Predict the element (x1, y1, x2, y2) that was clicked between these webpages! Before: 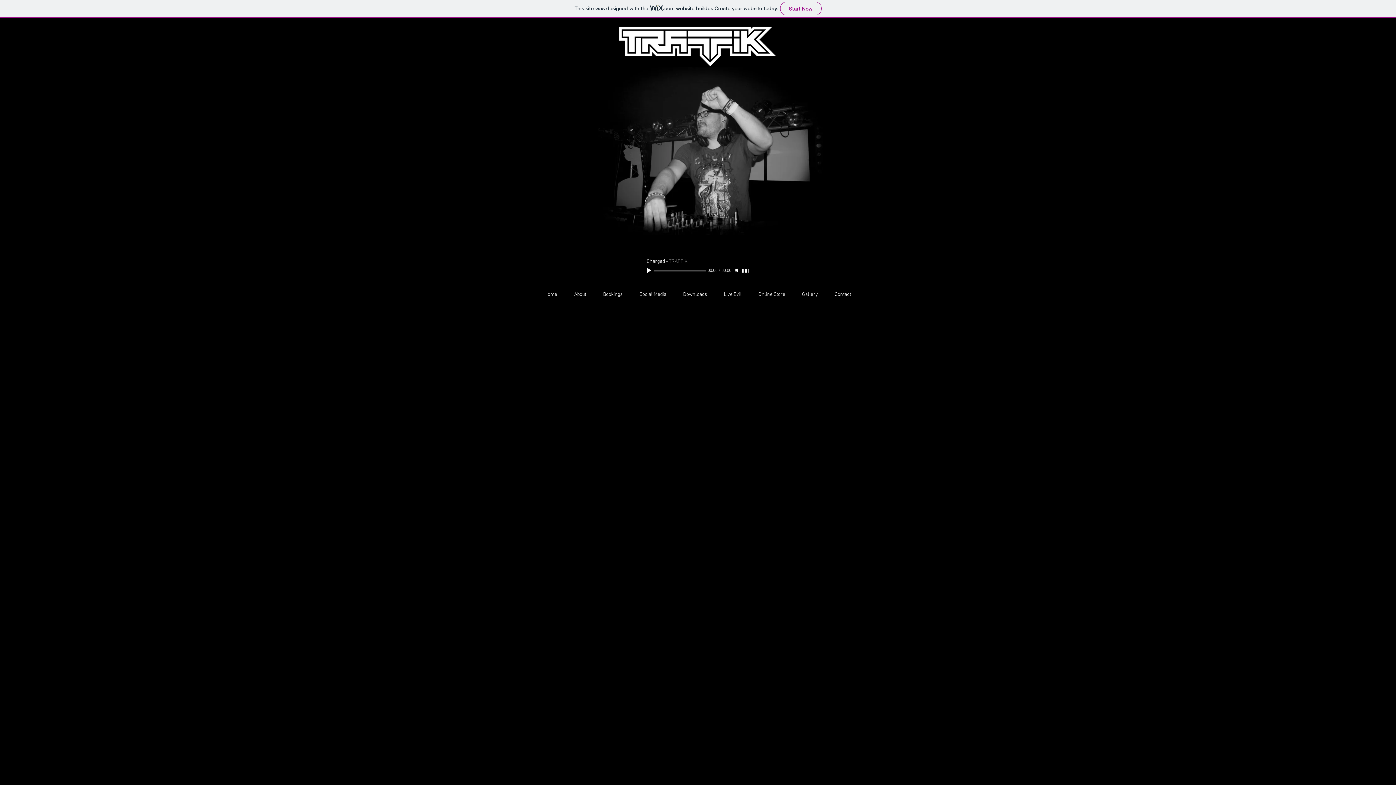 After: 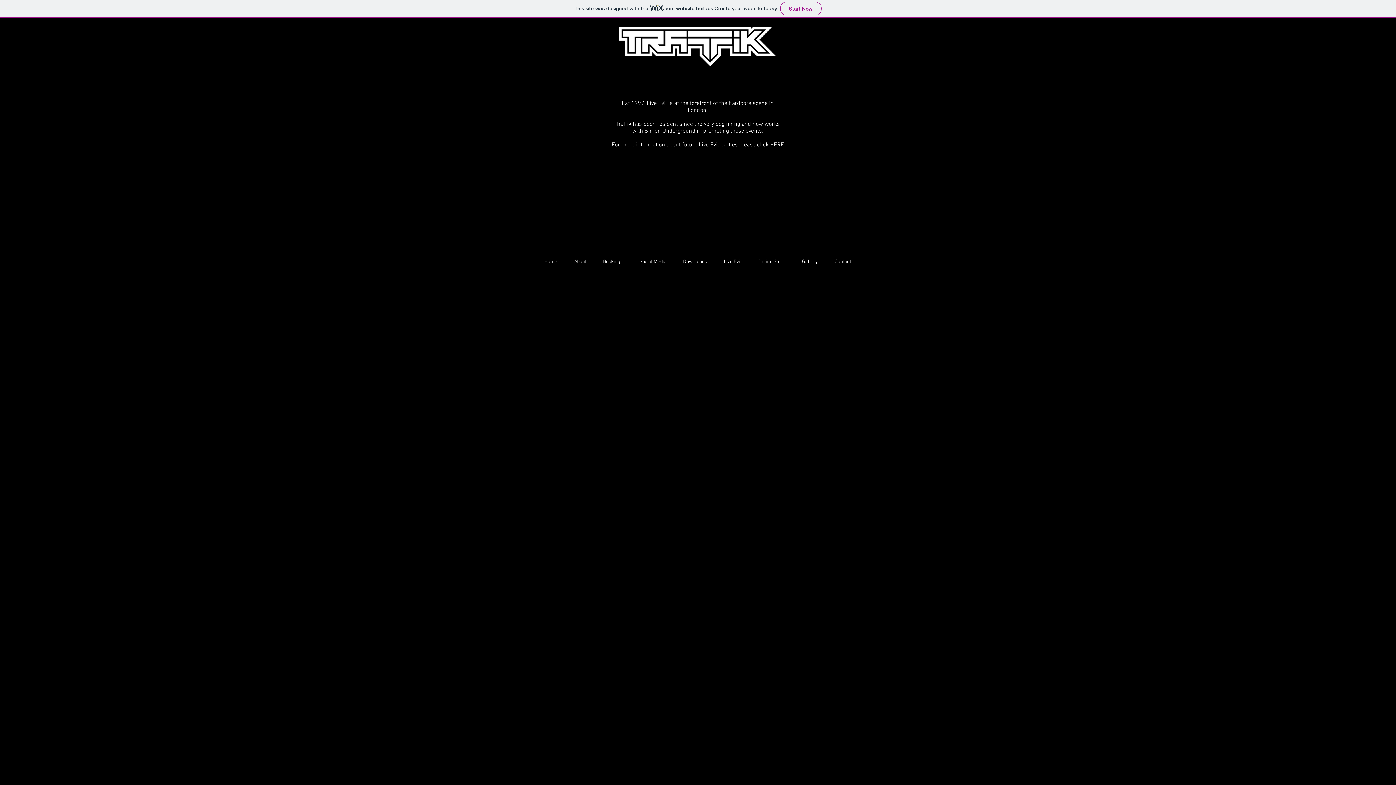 Action: label: Live Evil bbox: (715, 285, 750, 304)